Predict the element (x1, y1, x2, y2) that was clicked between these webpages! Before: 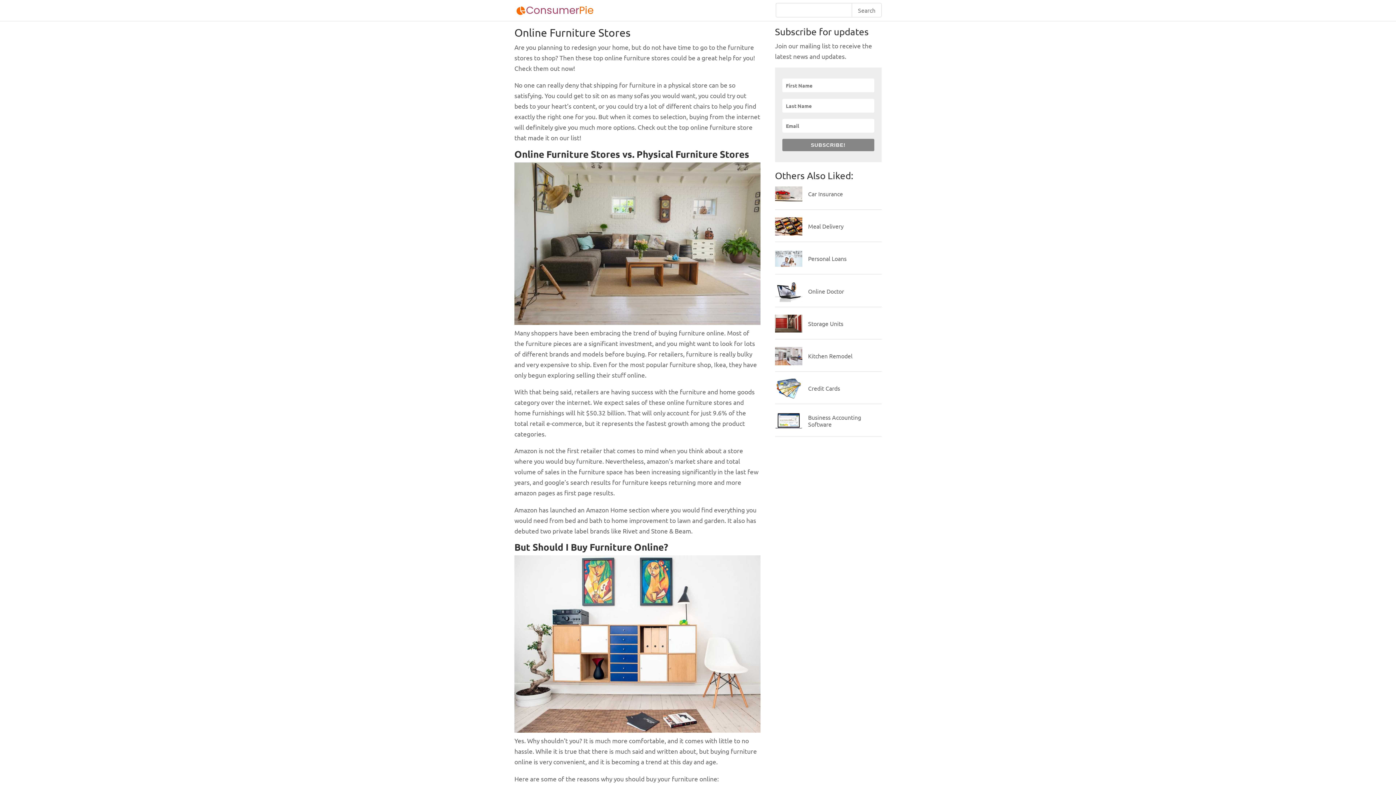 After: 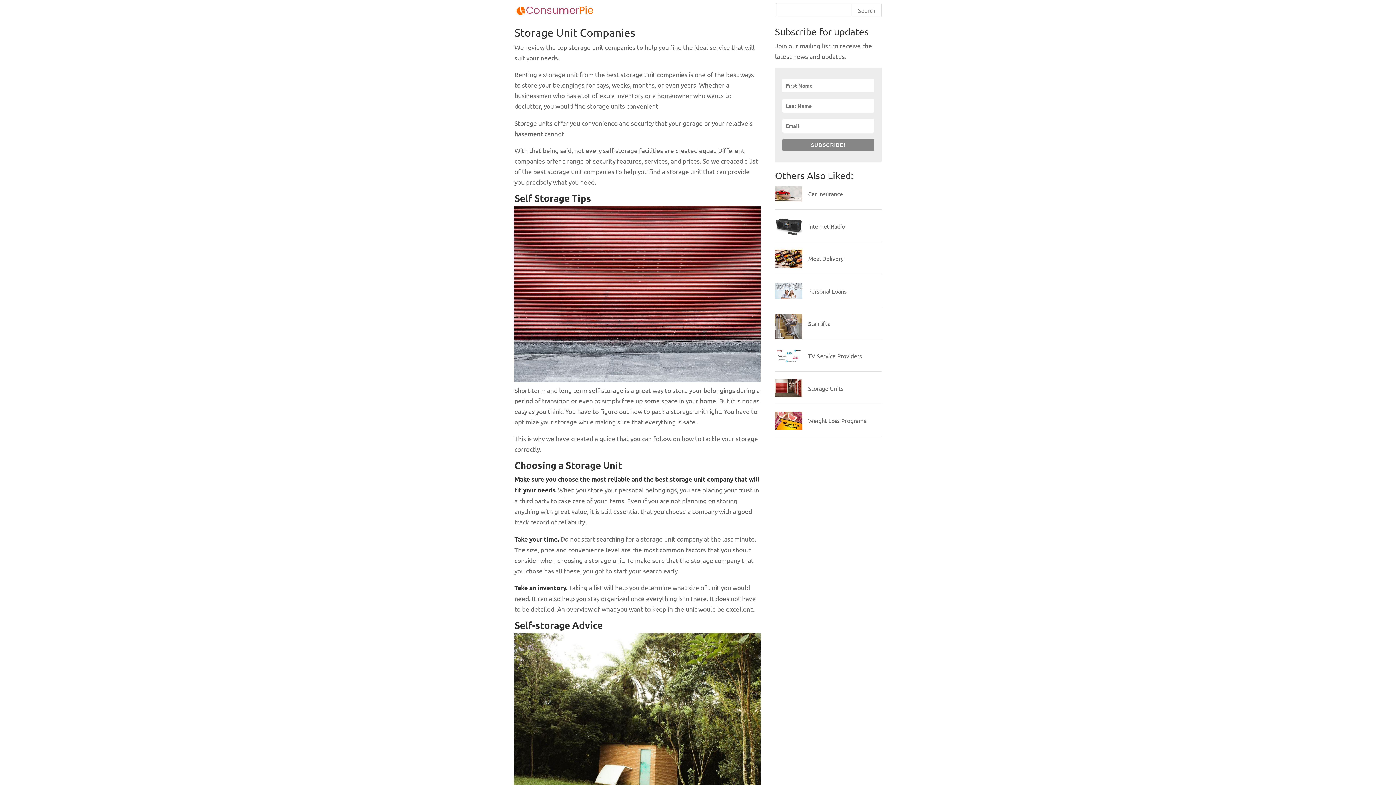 Action: label: Storage Units bbox: (808, 319, 843, 327)